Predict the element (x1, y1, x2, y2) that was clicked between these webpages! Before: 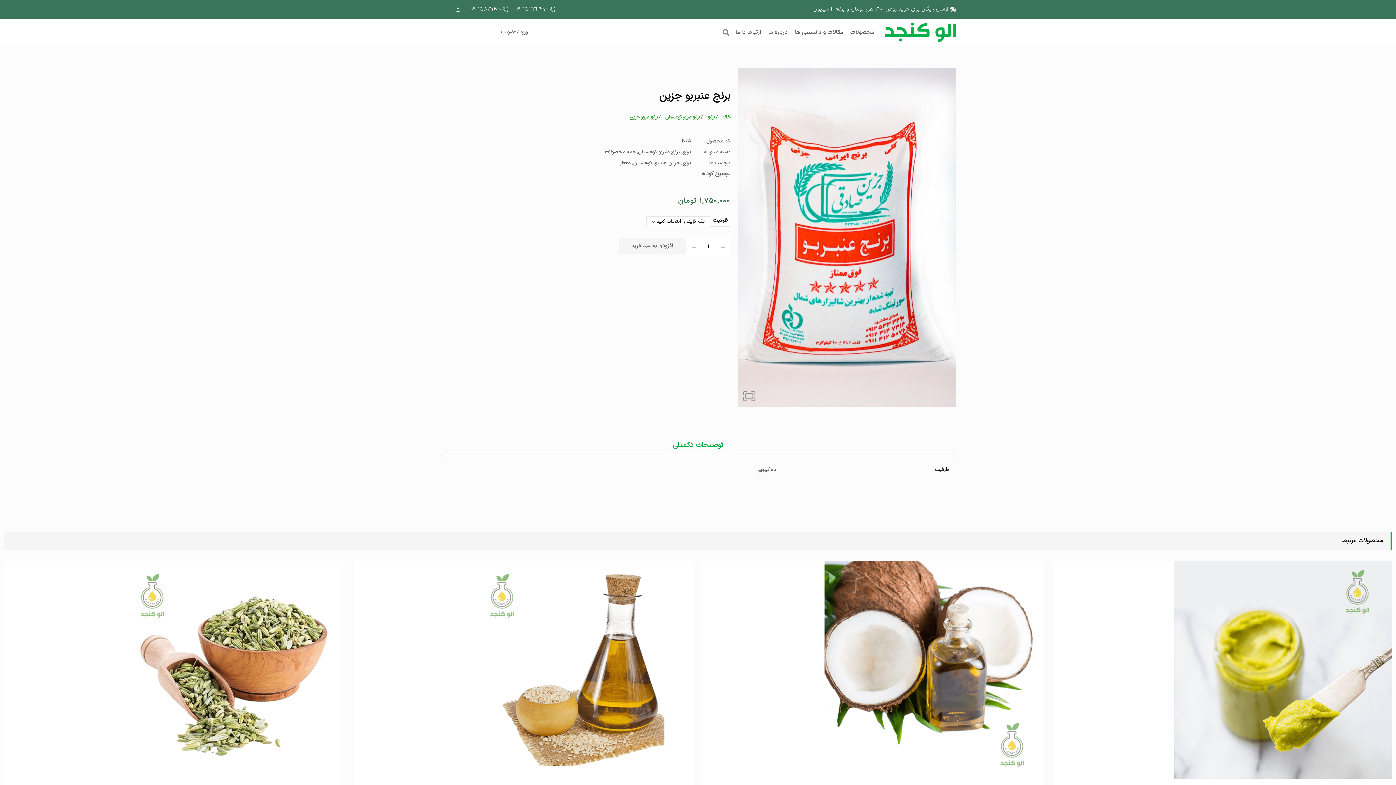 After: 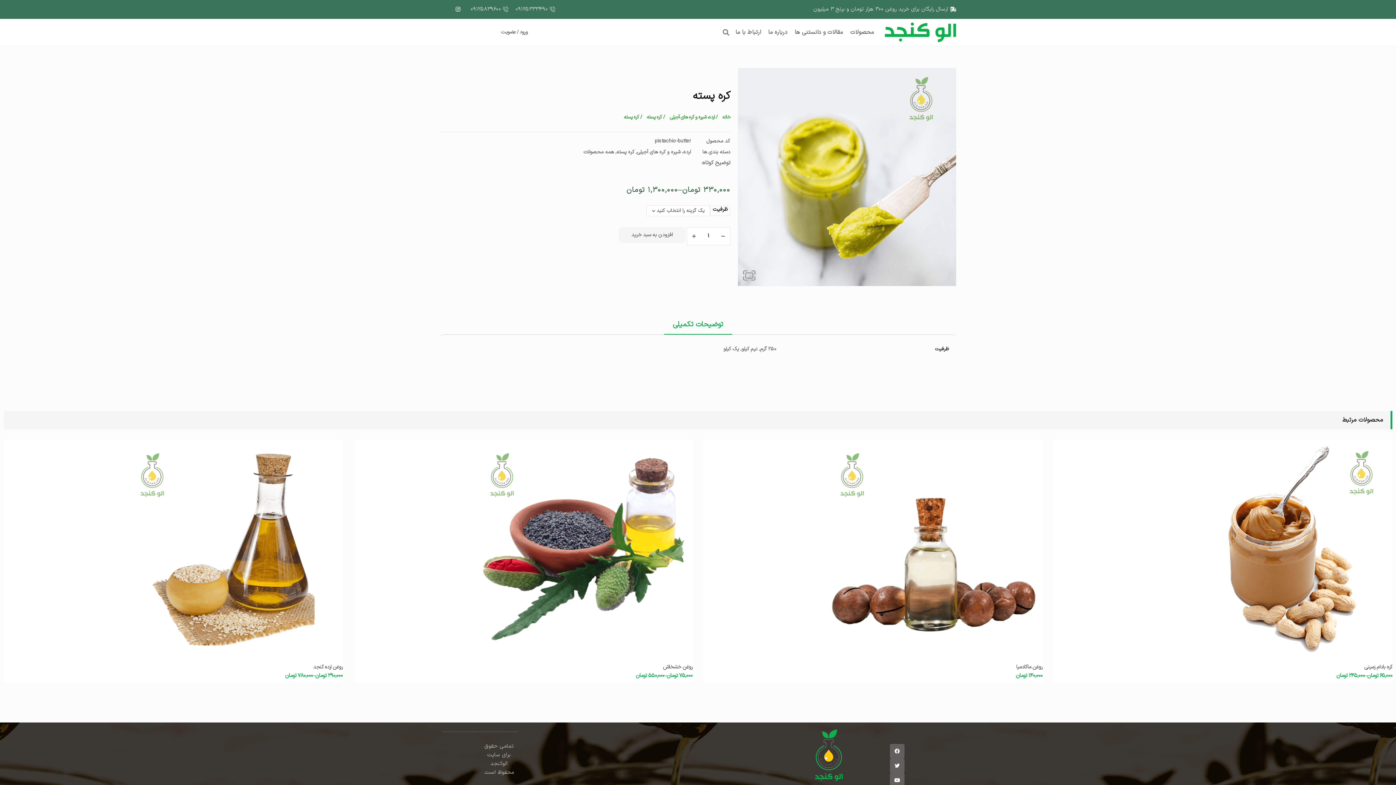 Action: bbox: (1174, 561, 1392, 779)